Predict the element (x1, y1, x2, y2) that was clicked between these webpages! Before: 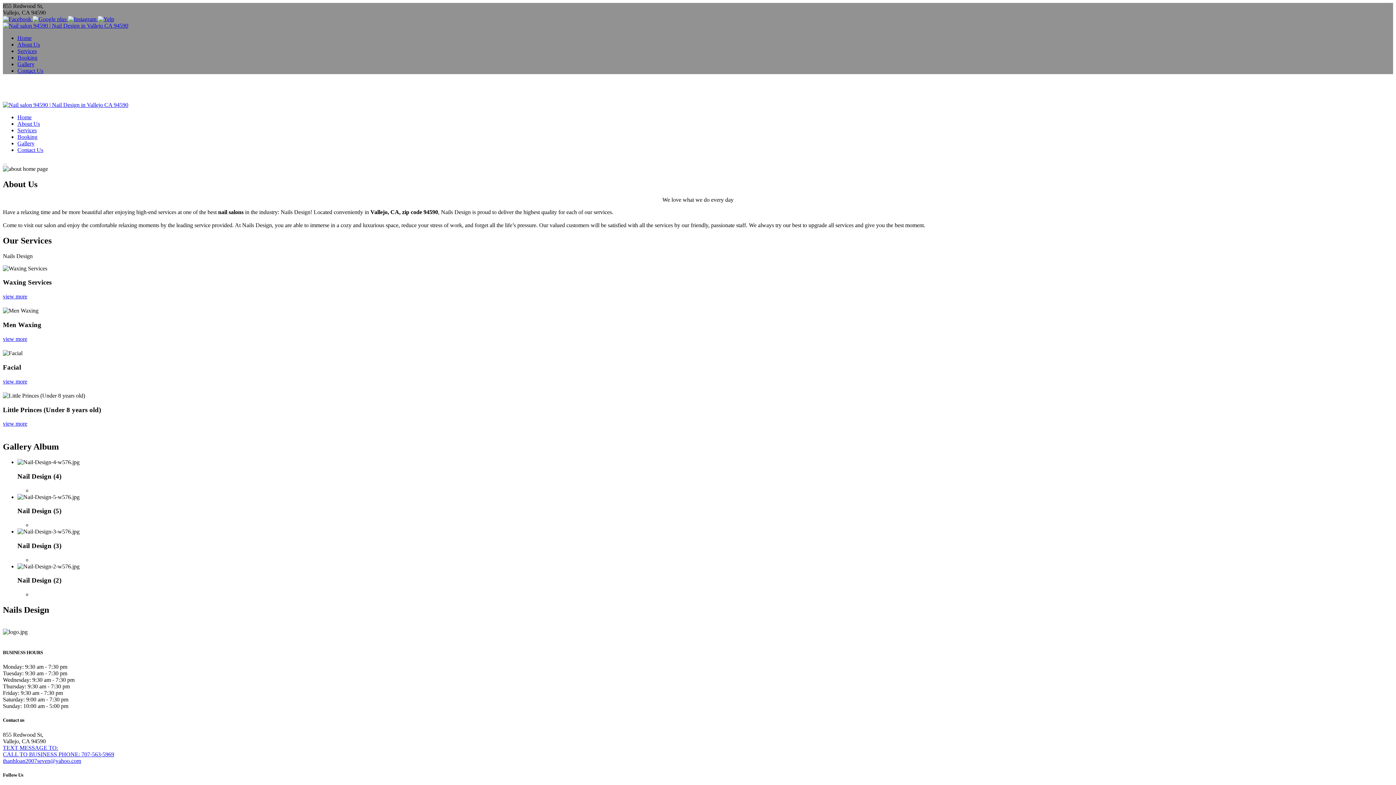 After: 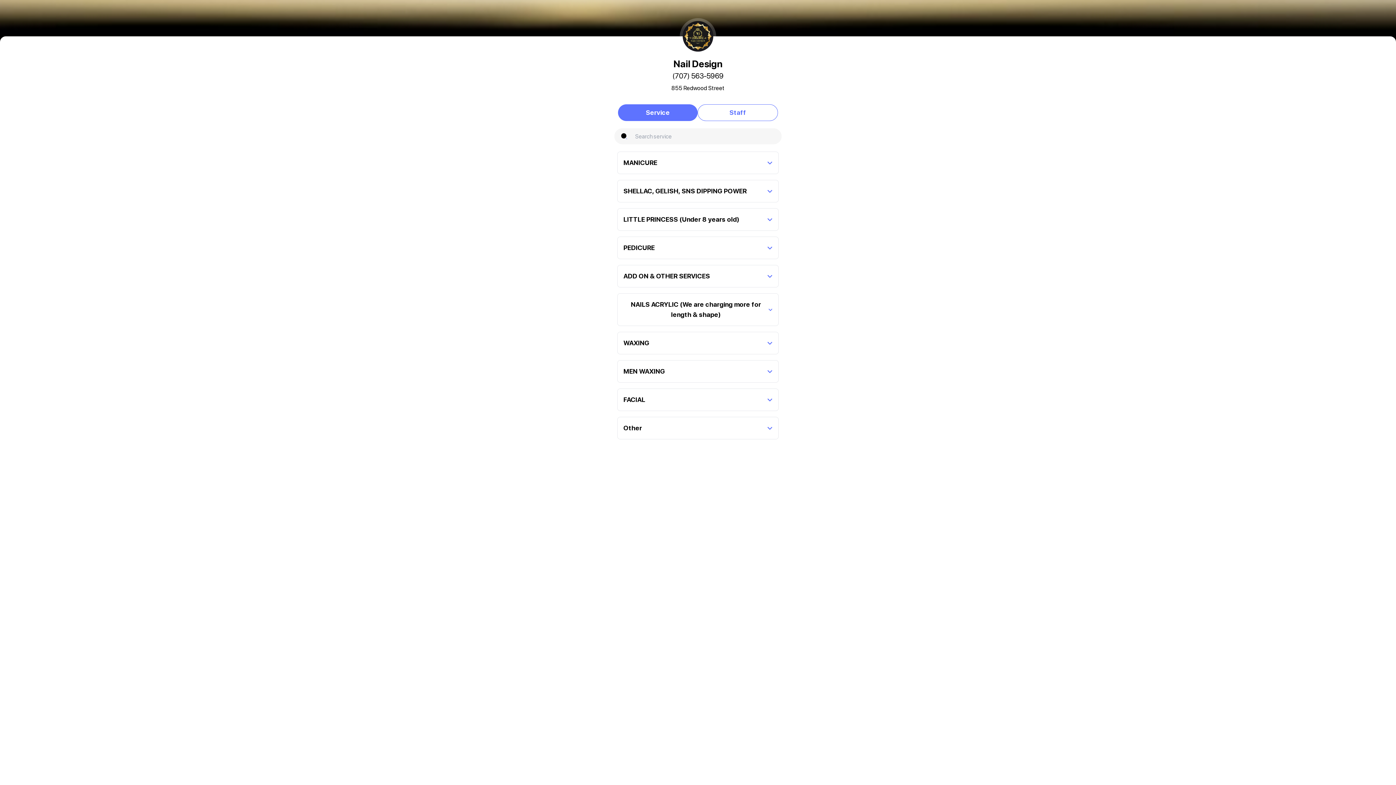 Action: label: Booking bbox: (17, 54, 37, 60)